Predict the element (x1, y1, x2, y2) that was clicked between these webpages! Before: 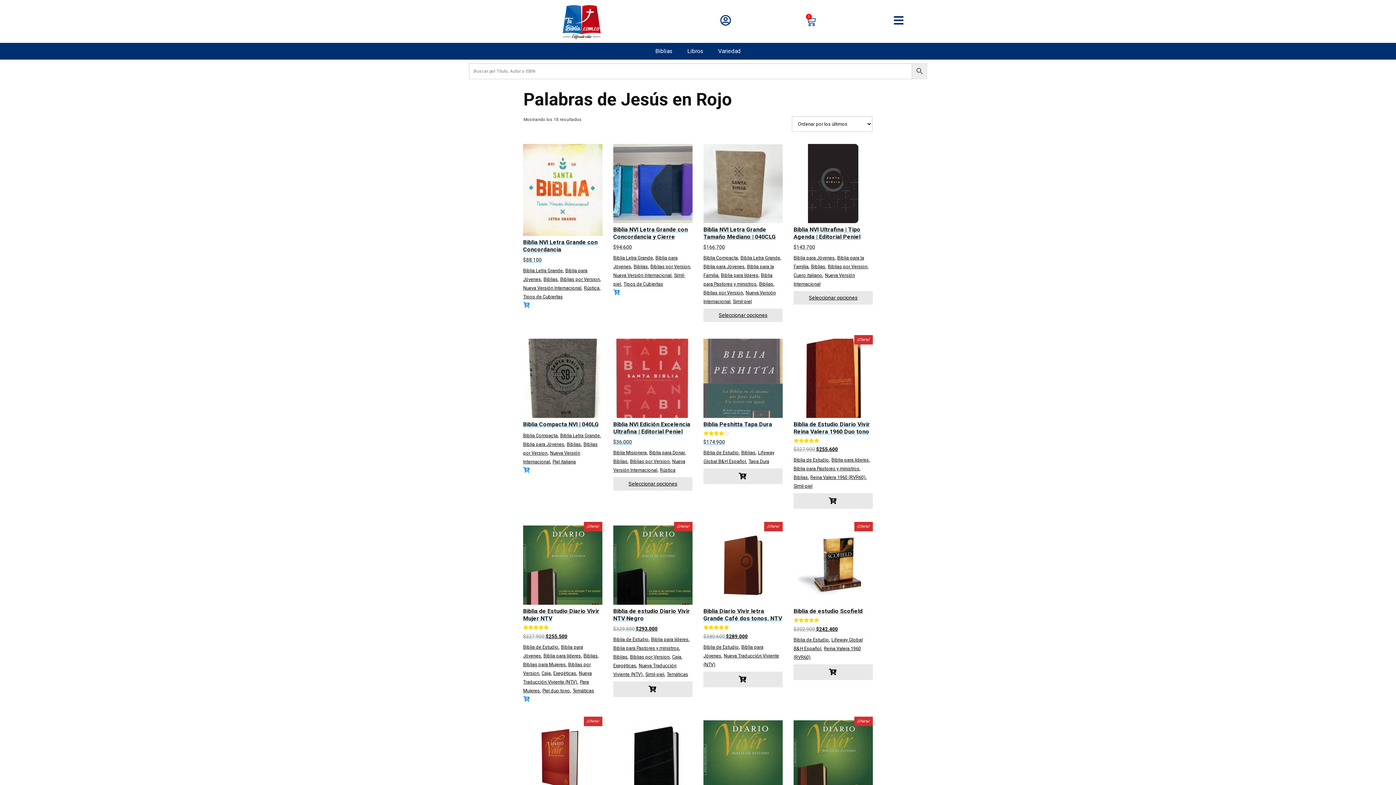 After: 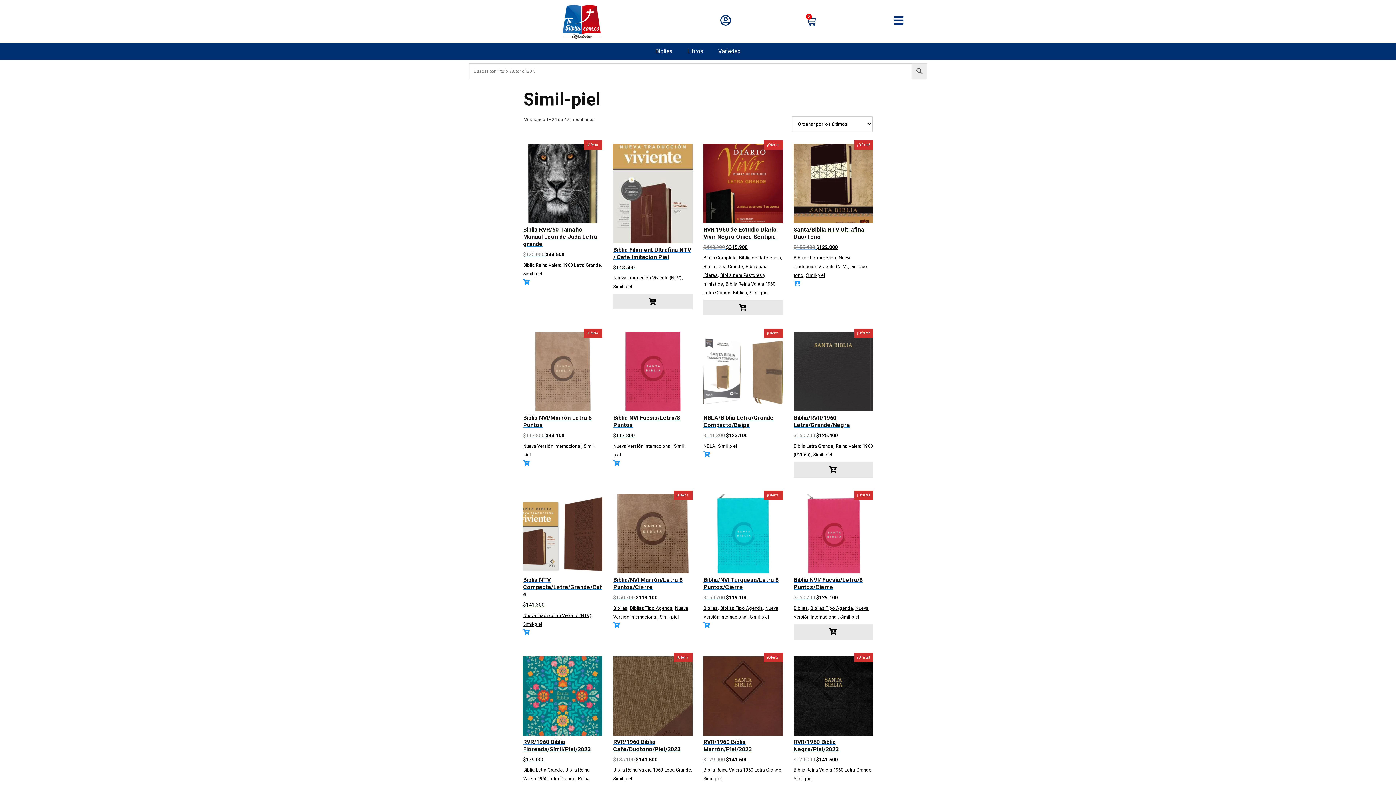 Action: bbox: (645, 672, 664, 677) label: Simil-piel